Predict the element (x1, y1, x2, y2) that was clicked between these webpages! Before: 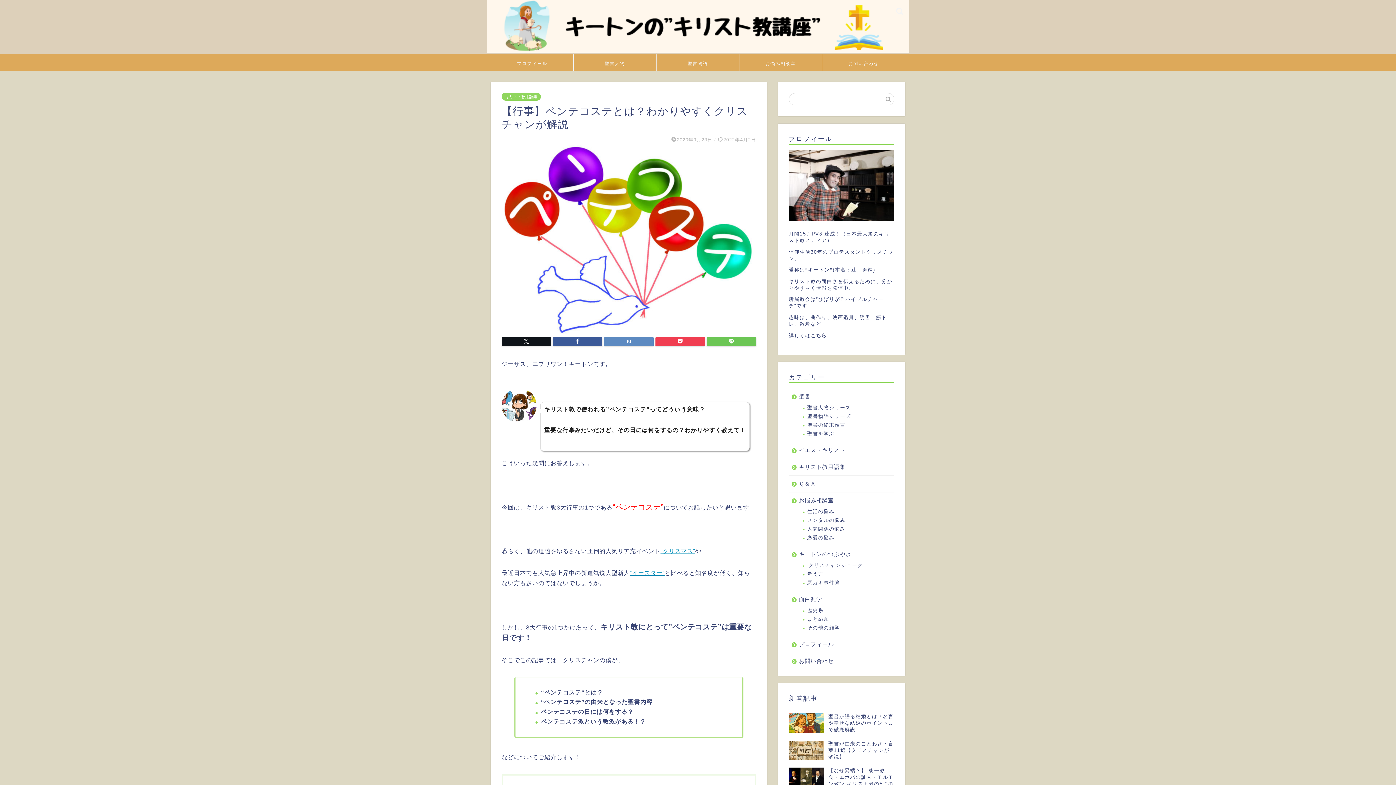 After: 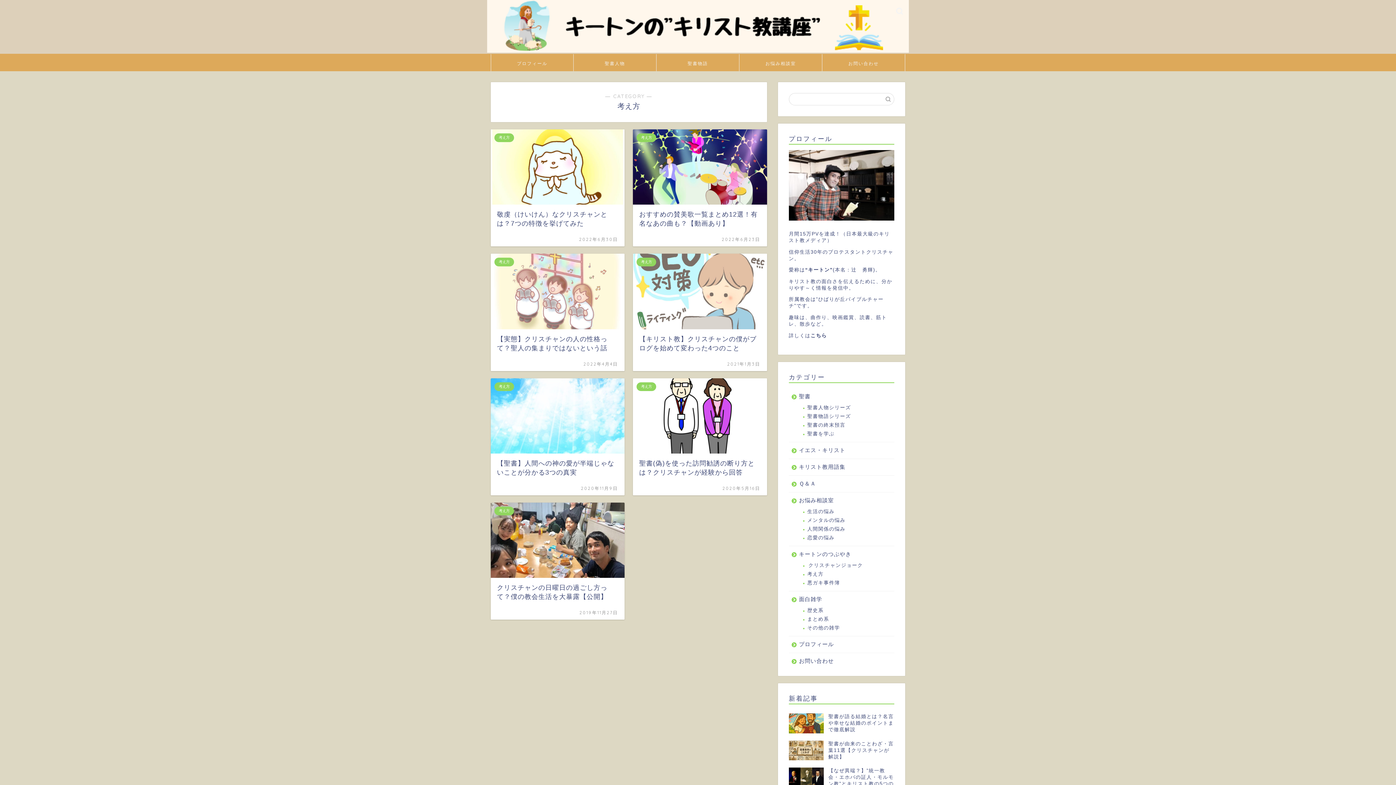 Action: bbox: (798, 570, 893, 579) label: 考え方